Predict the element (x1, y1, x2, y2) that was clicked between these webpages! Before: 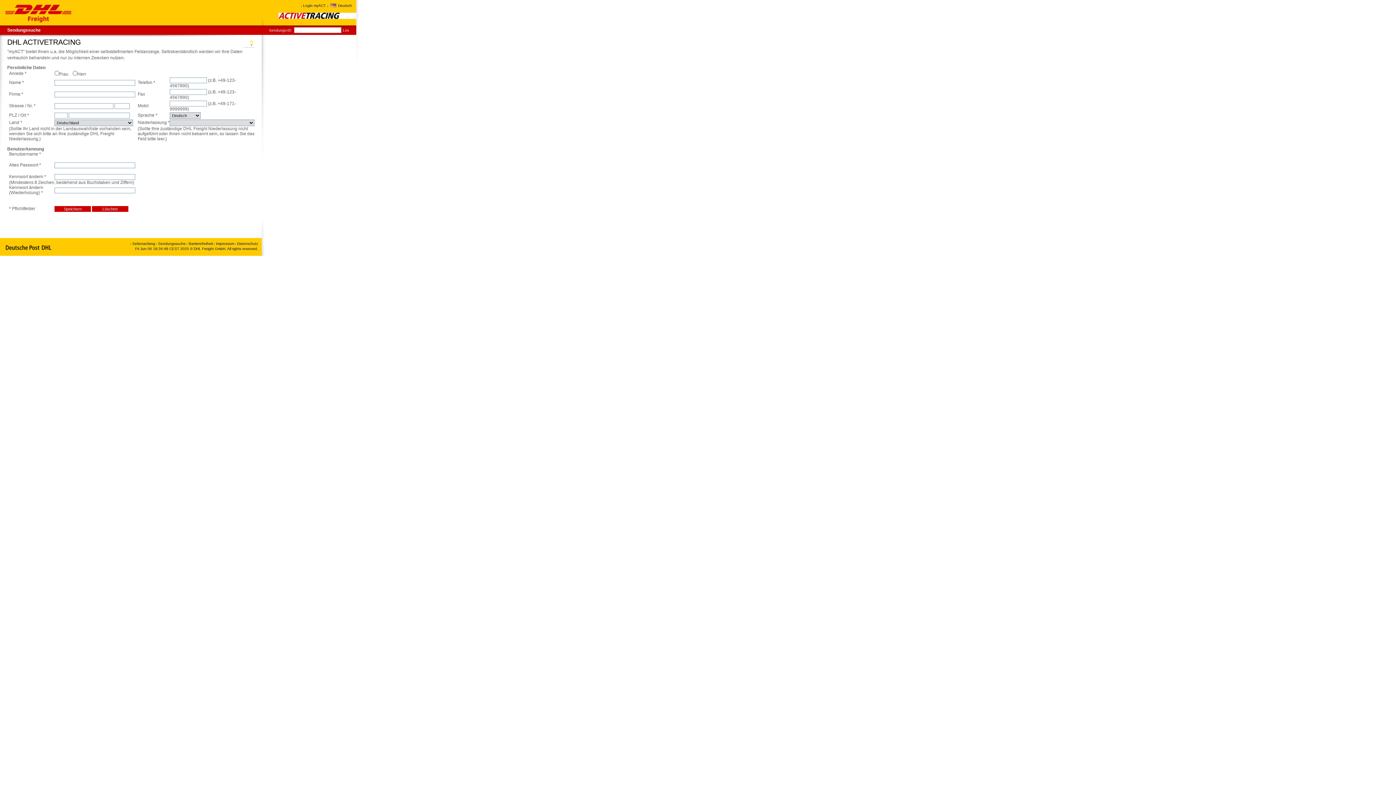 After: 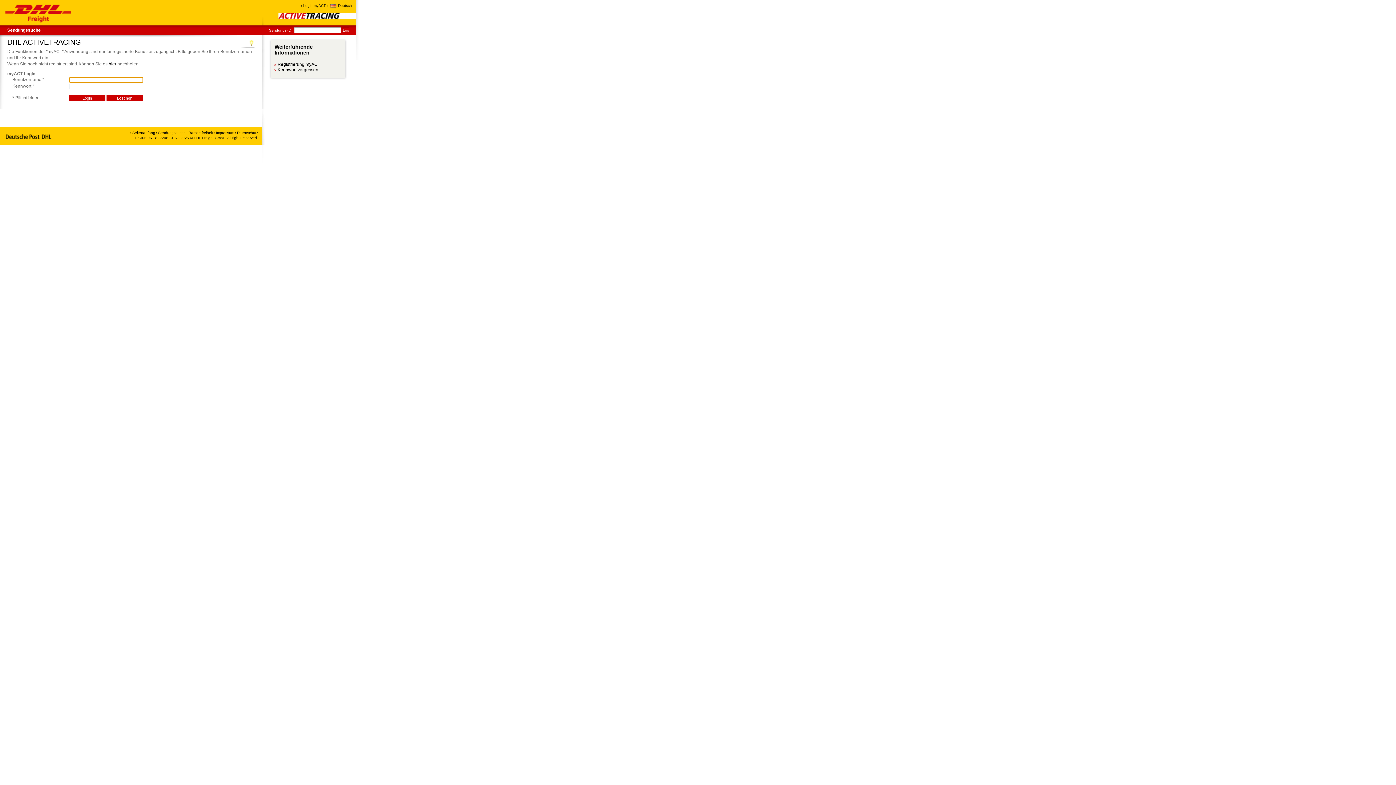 Action: label: Login myACT bbox: (303, 3, 325, 7)